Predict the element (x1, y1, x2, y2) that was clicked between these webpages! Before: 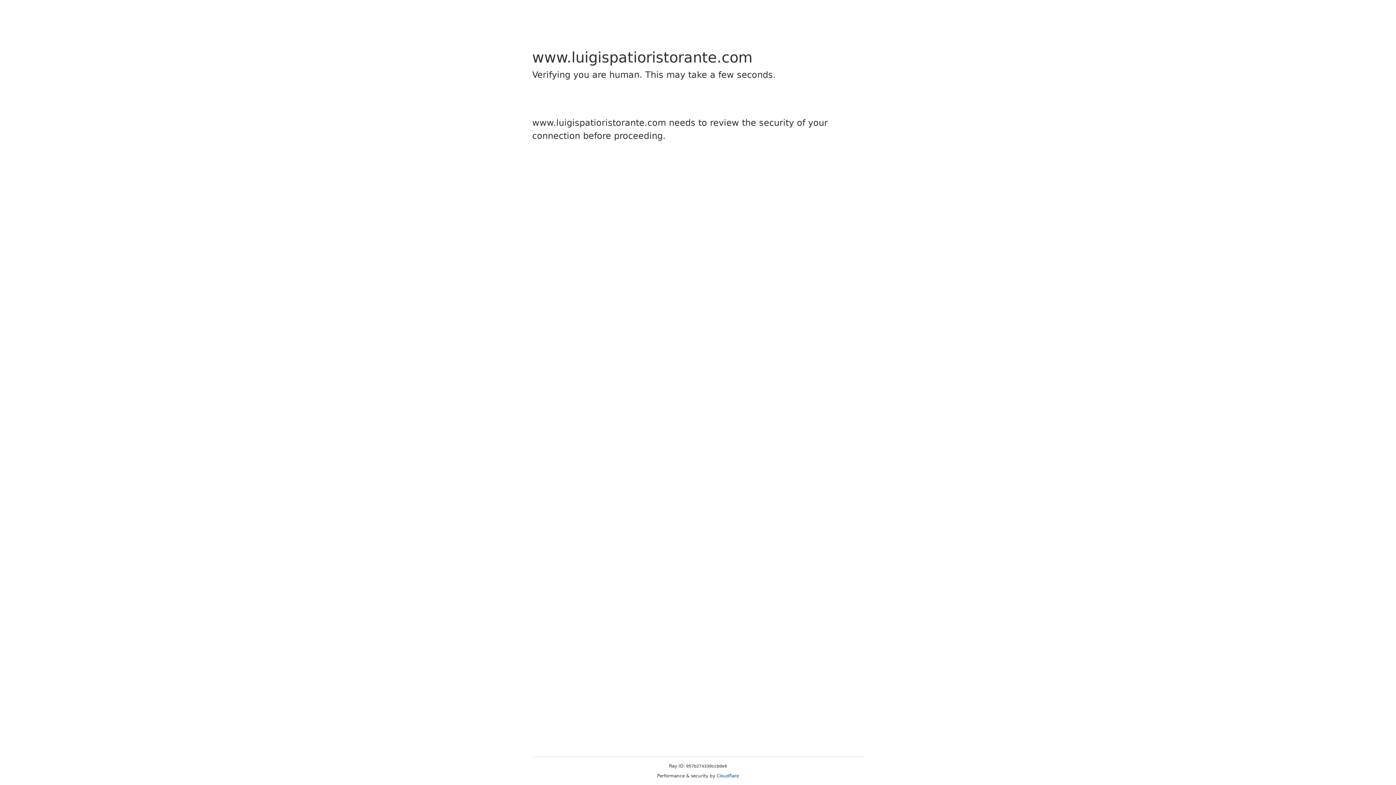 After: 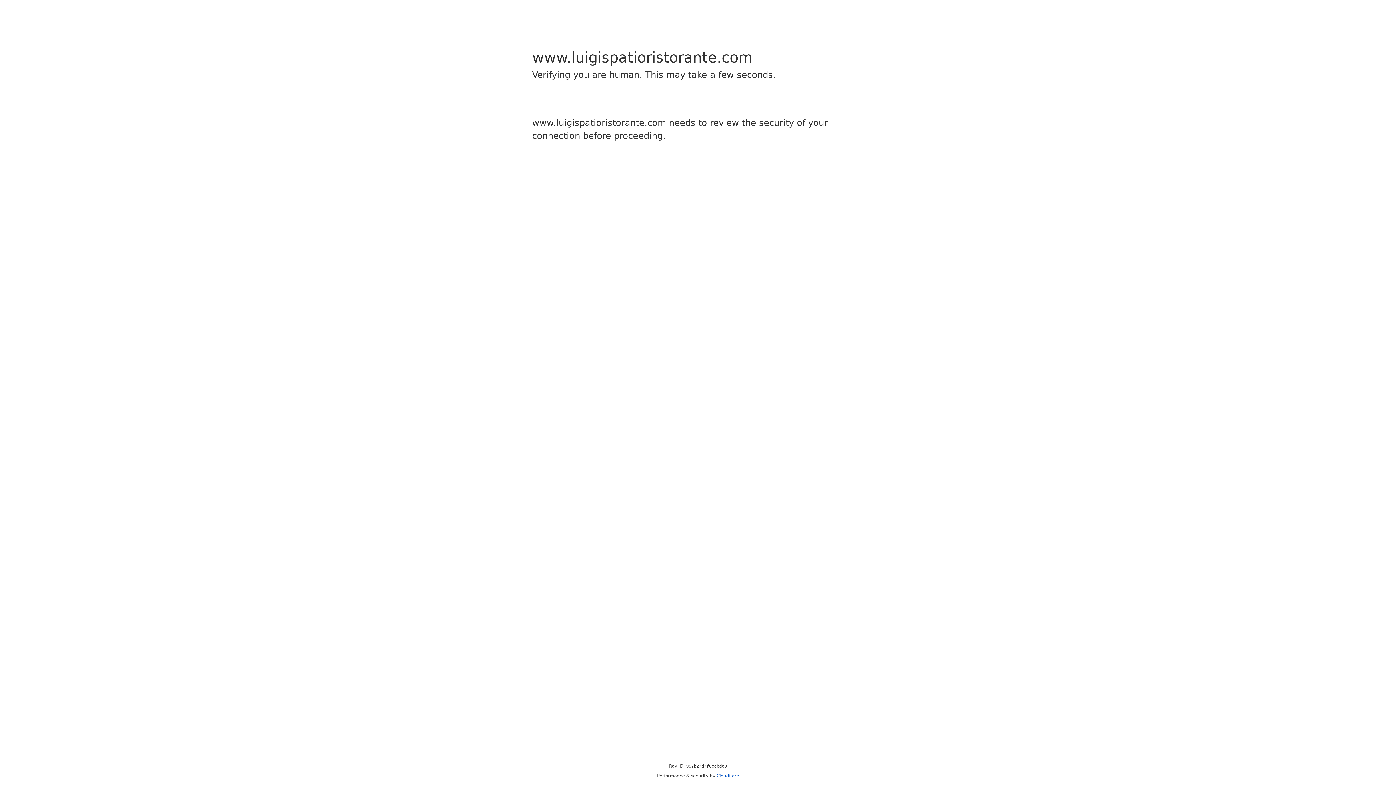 Action: label: Cloudflare bbox: (716, 773, 739, 778)